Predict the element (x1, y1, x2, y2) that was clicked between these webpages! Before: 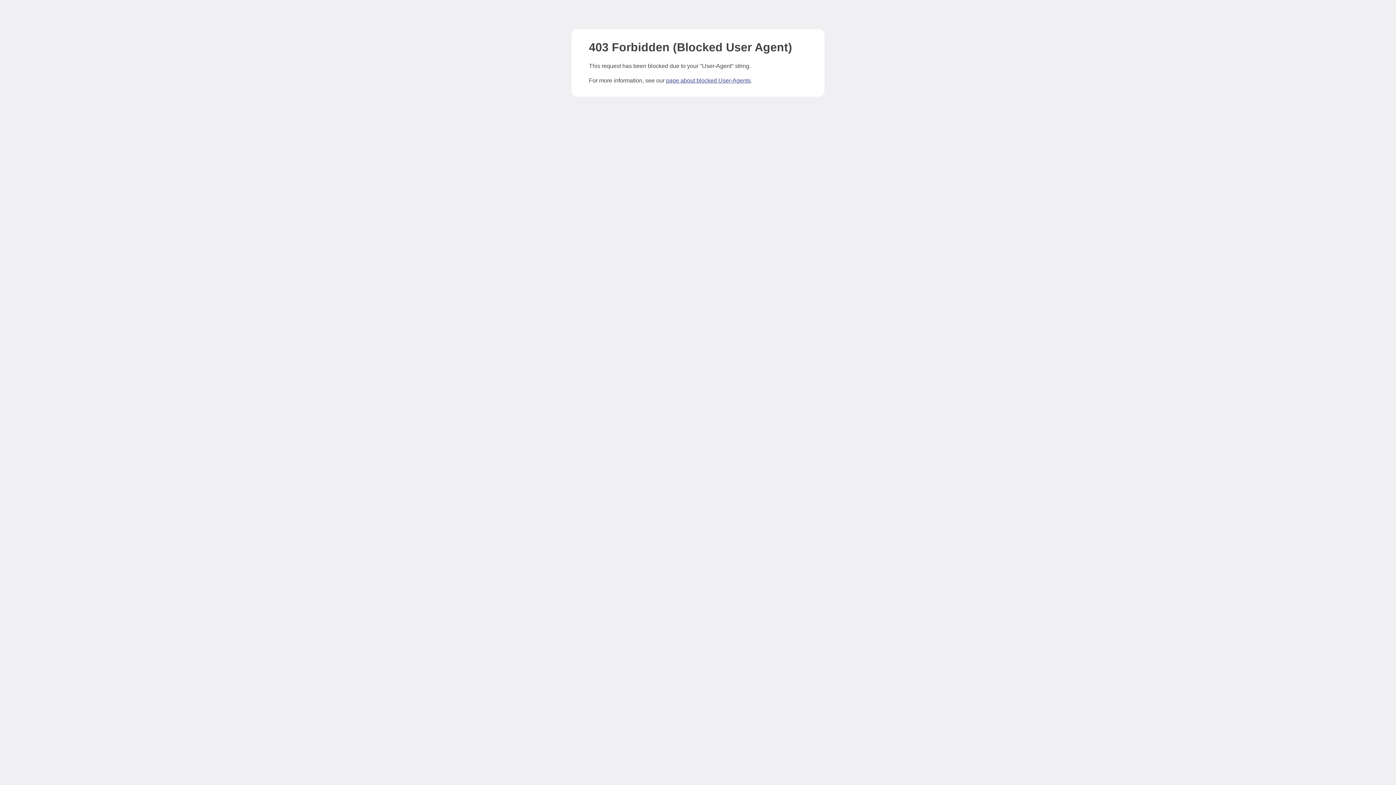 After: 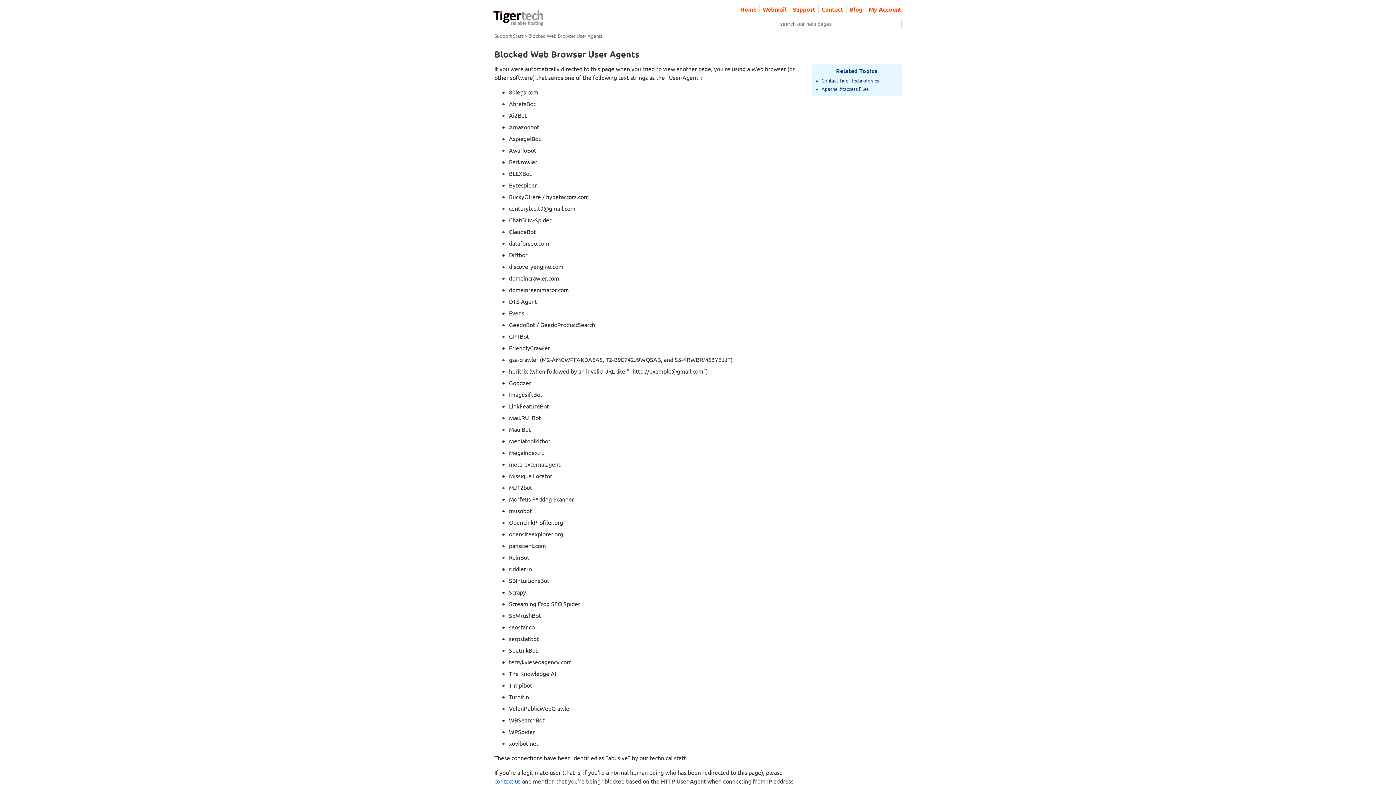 Action: bbox: (666, 77, 750, 83) label: page about blocked User-Agents